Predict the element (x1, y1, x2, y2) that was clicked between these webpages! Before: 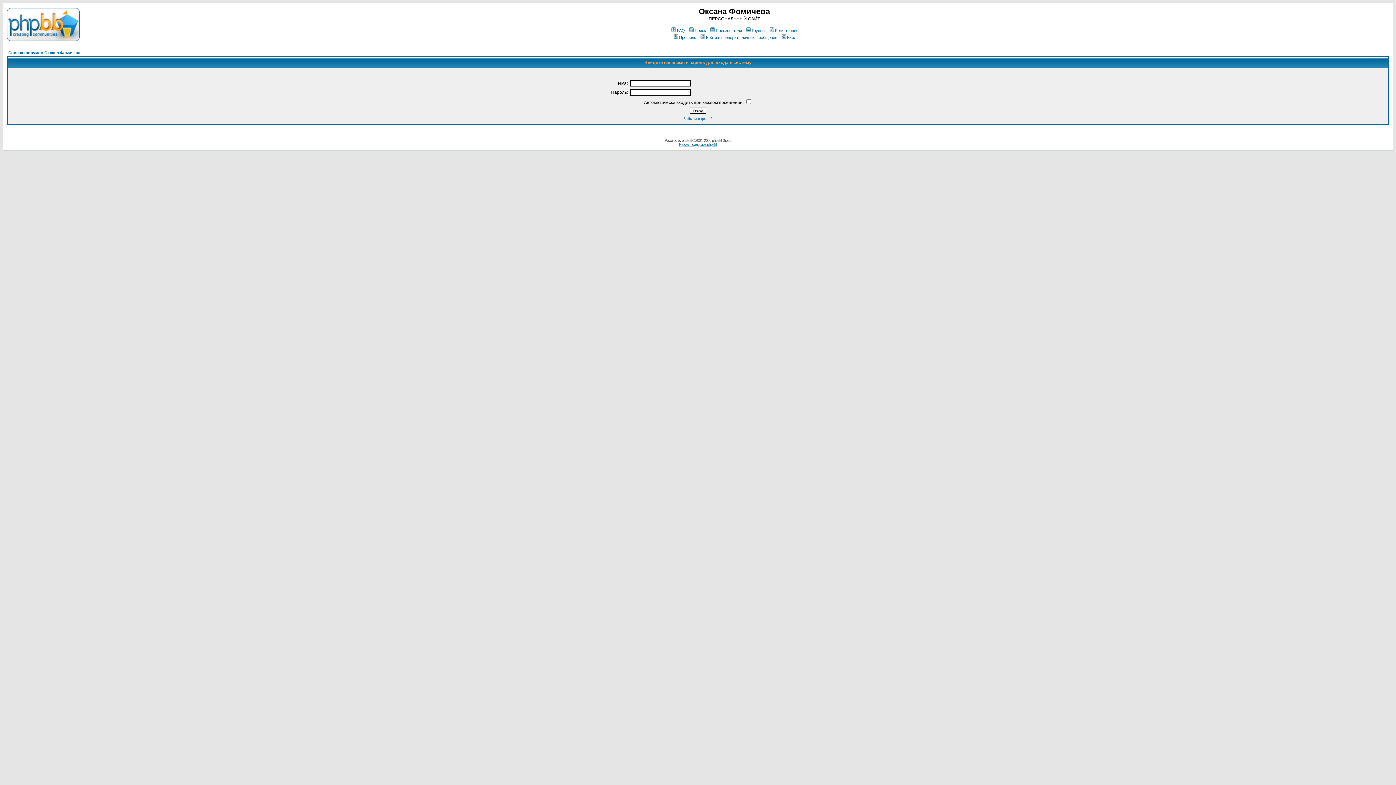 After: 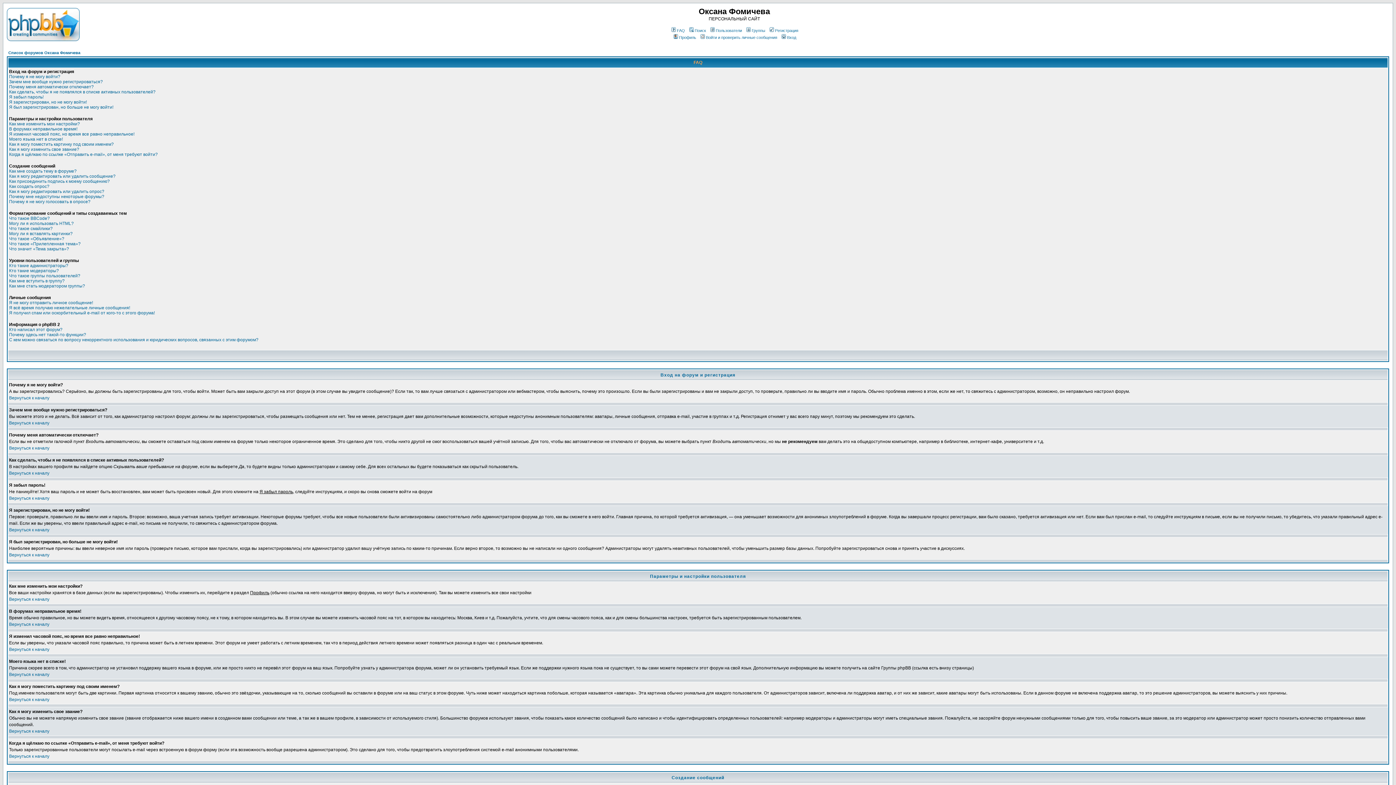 Action: bbox: (670, 28, 685, 32) label: FAQ